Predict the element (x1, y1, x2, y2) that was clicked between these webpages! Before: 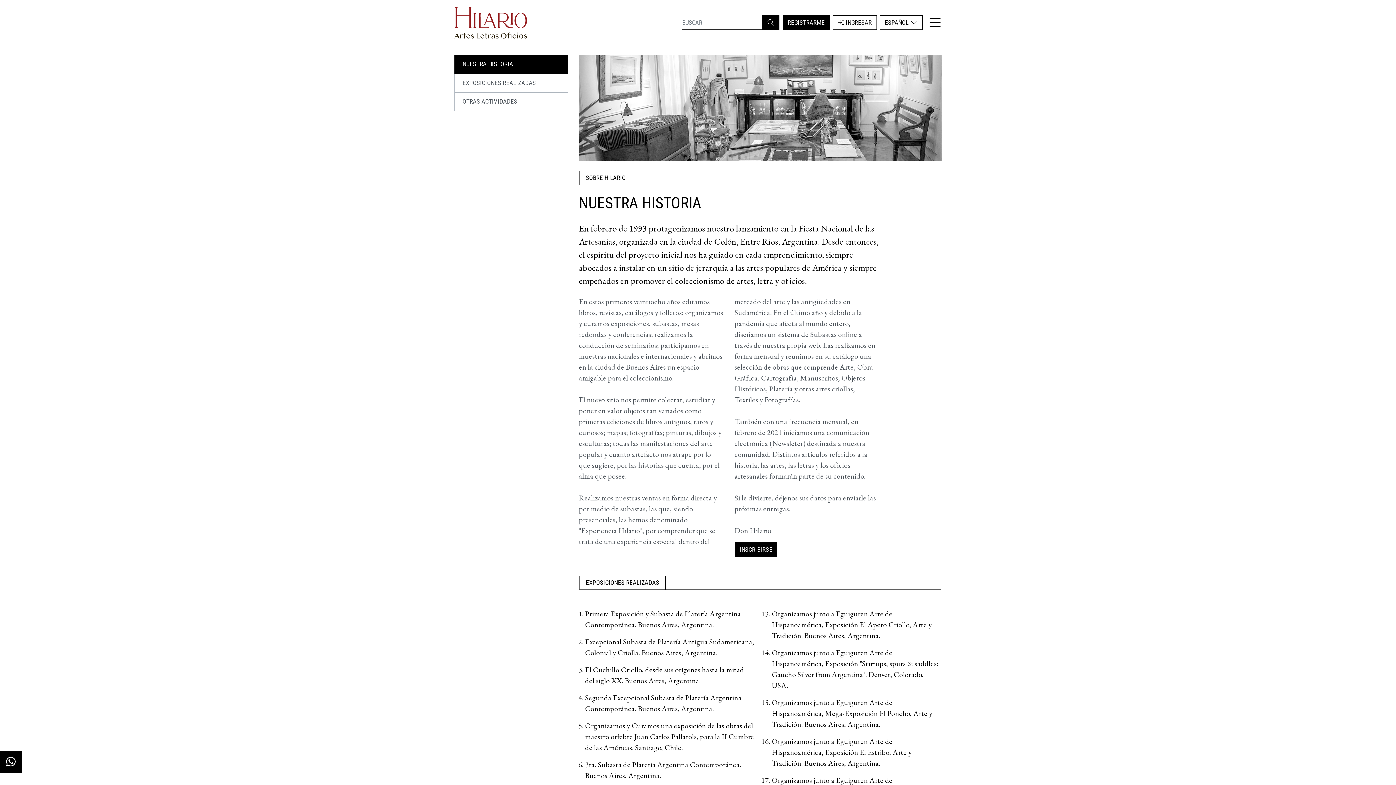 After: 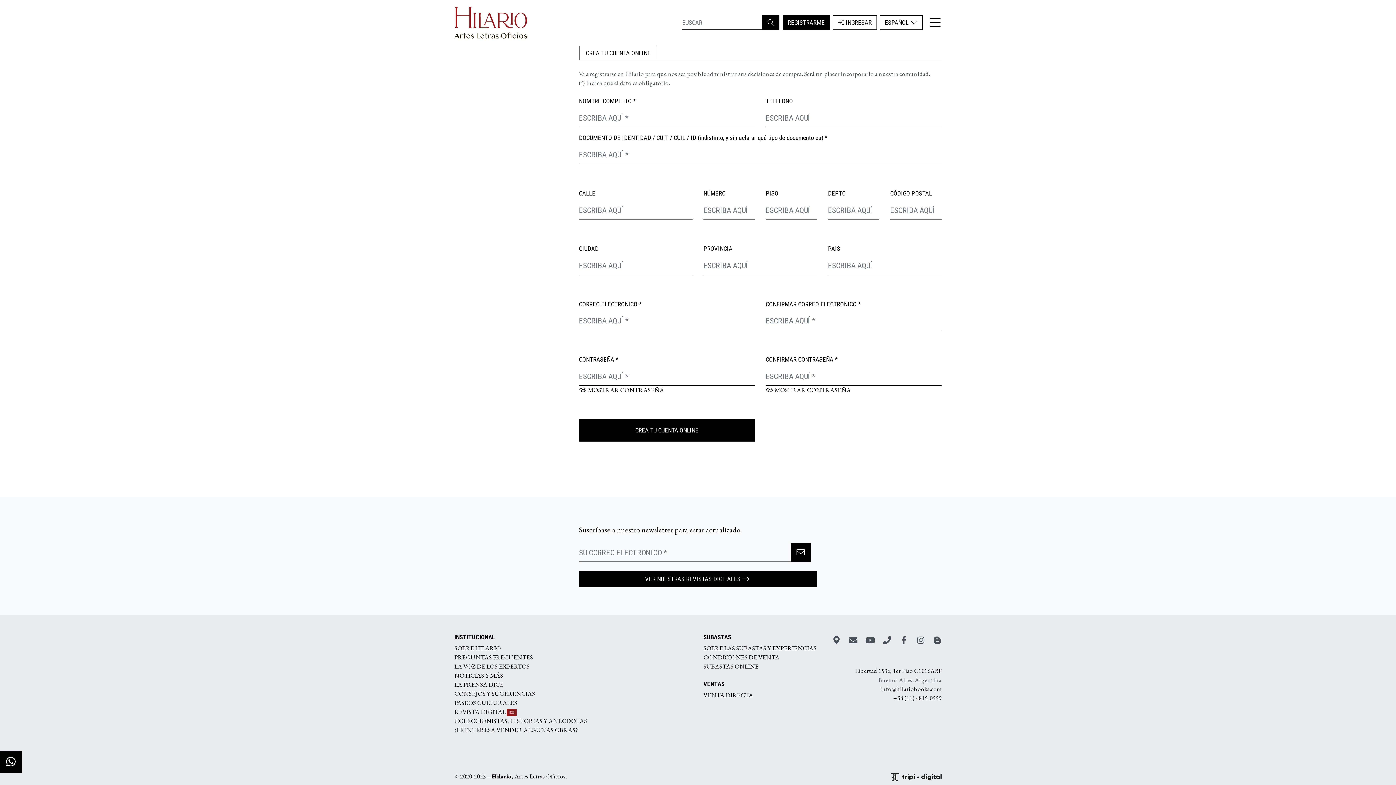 Action: bbox: (782, 15, 830, 29) label: REGISTRARME